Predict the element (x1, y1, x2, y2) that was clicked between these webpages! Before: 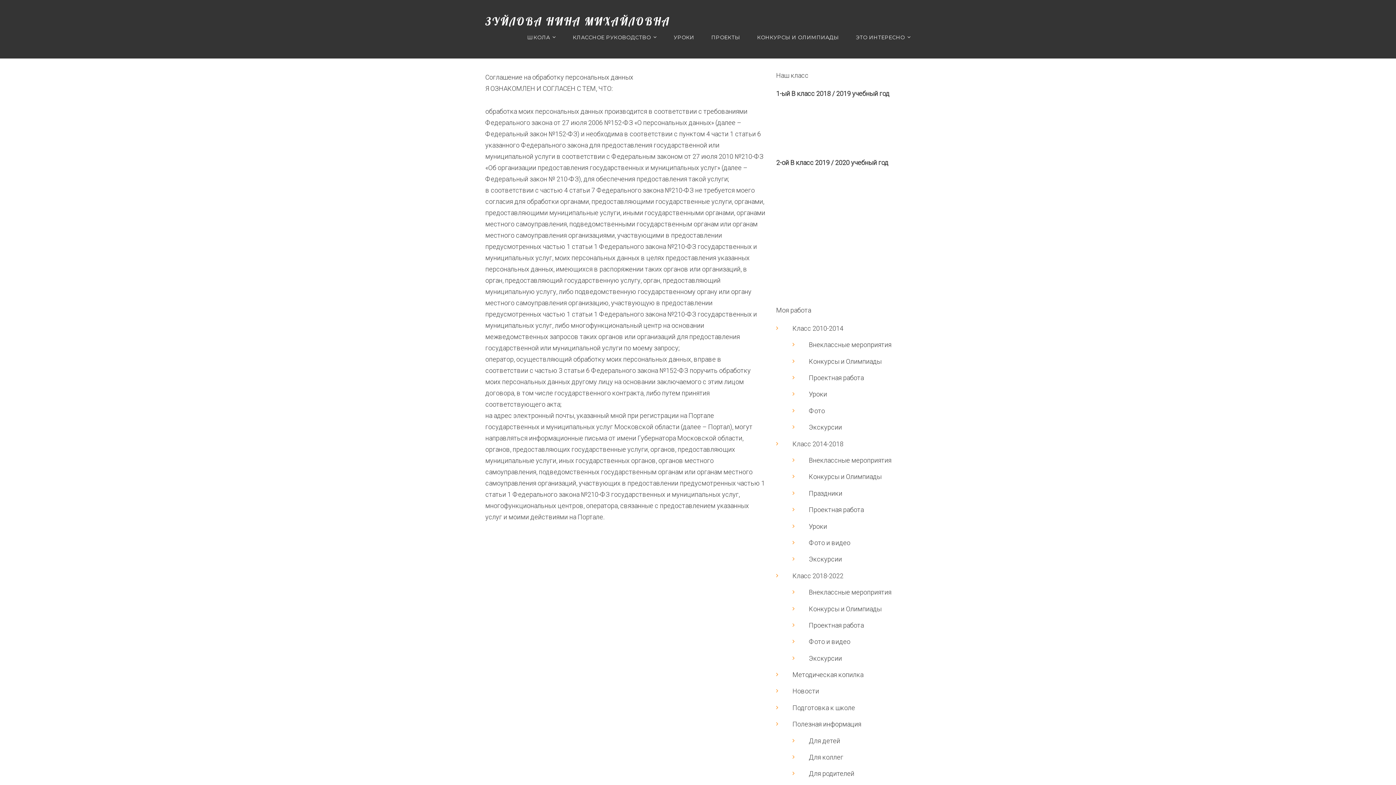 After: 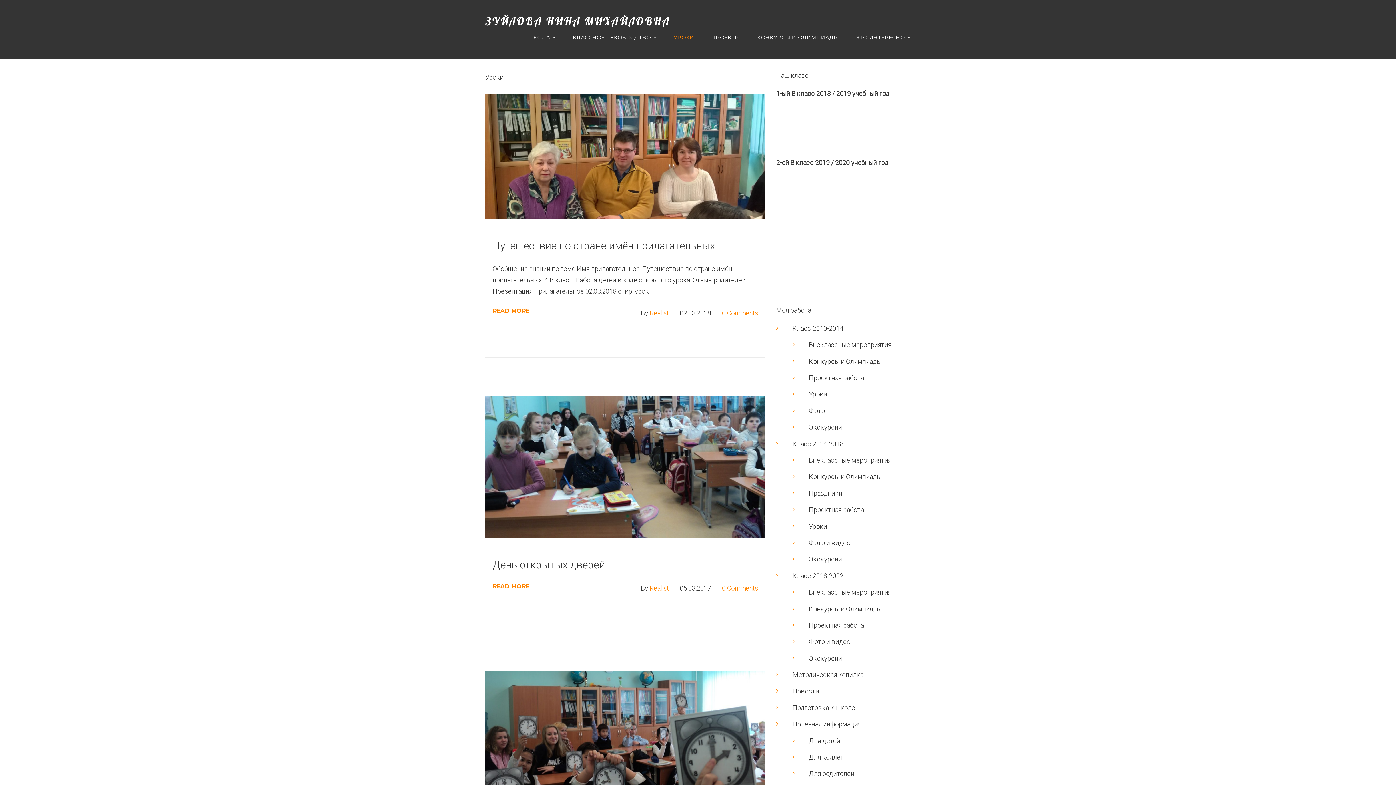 Action: label: Уроки bbox: (809, 522, 827, 530)